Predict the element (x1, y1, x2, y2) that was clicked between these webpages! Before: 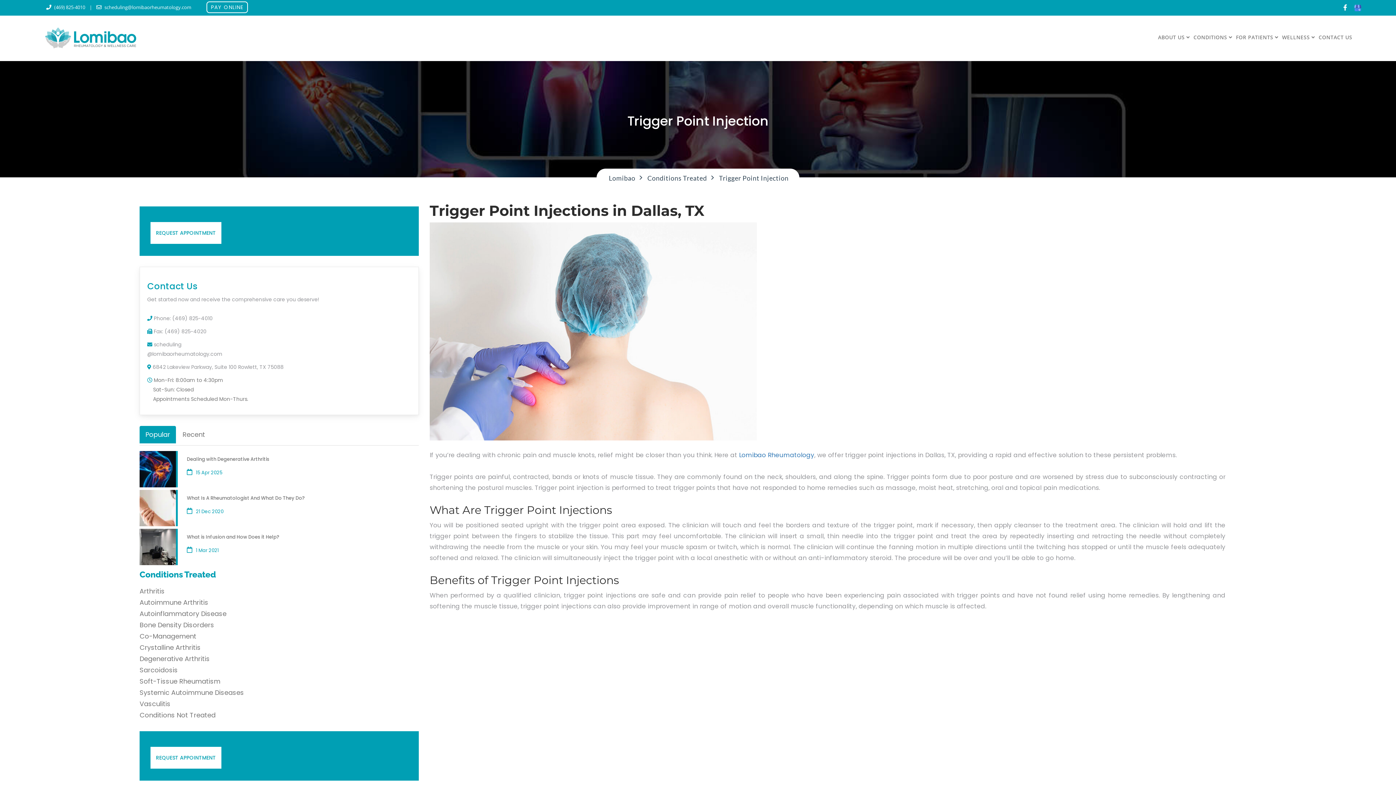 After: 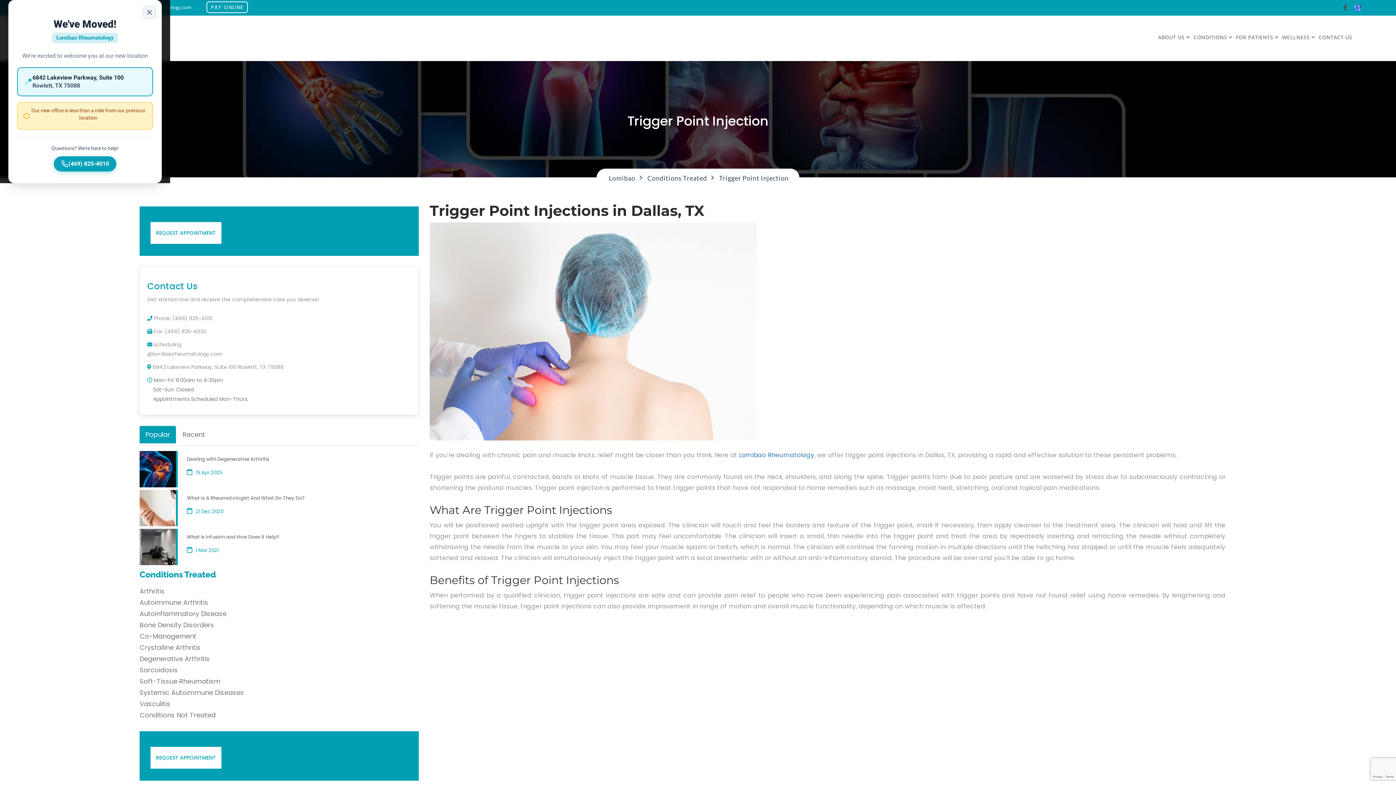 Action: bbox: (1343, 3, 1347, 12)